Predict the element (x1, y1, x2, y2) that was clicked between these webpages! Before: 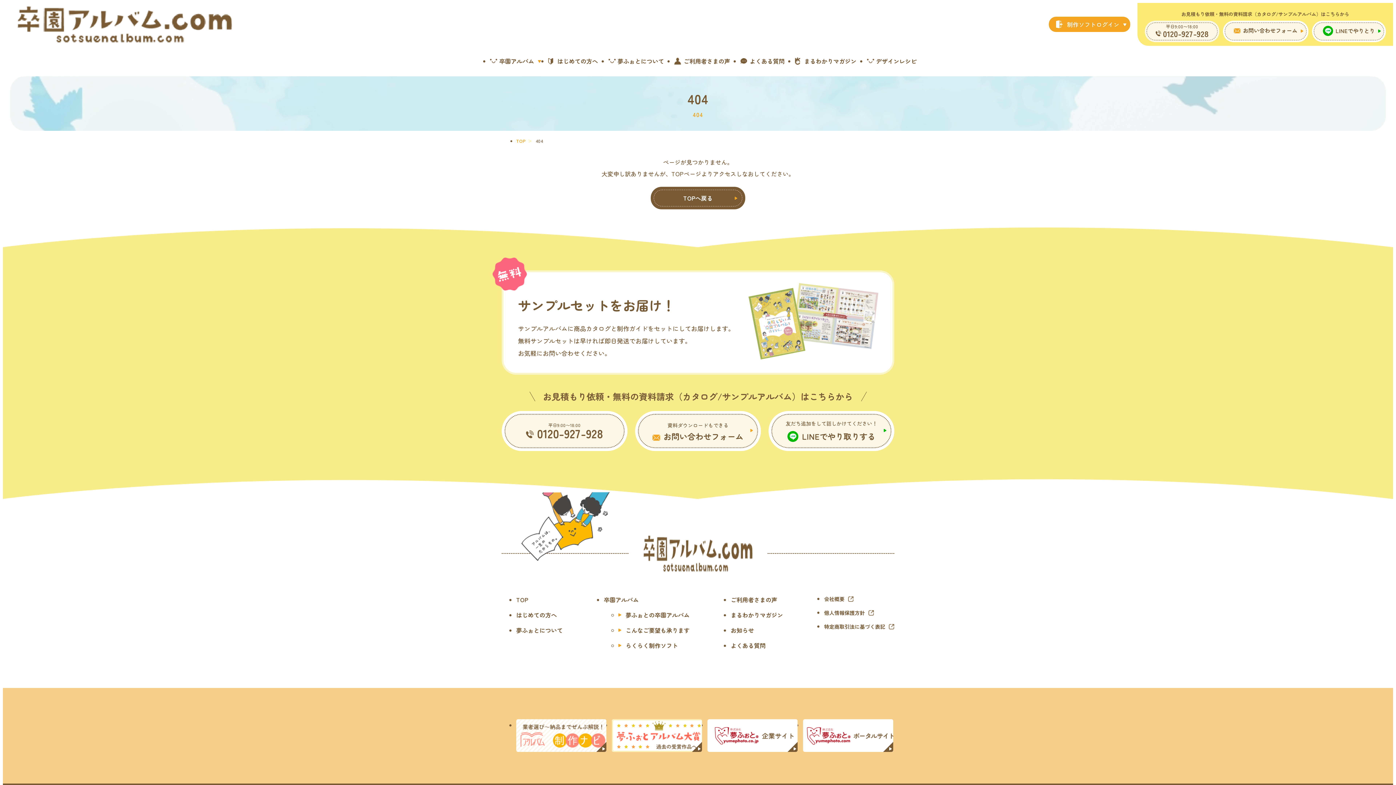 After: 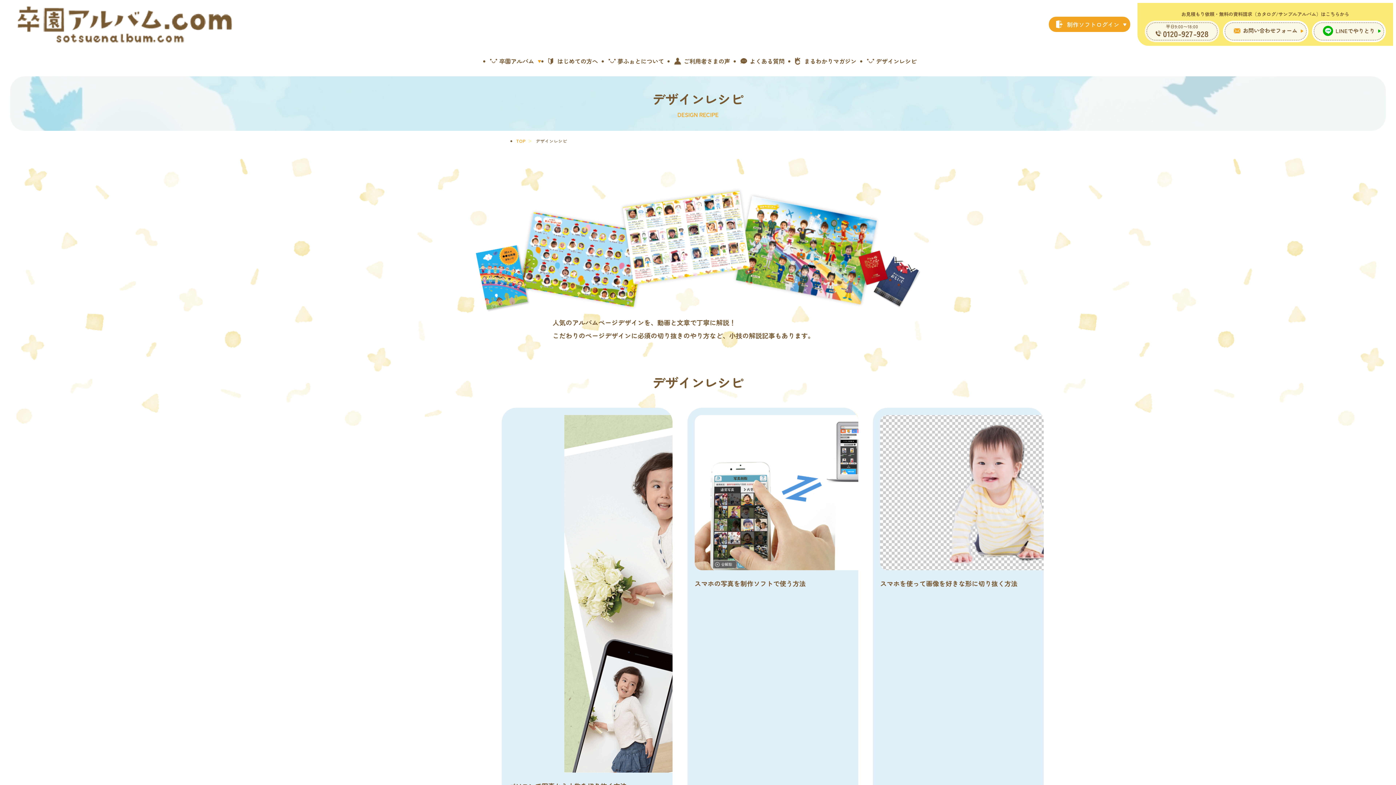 Action: label: デザインレシピ bbox: (867, 51, 920, 70)